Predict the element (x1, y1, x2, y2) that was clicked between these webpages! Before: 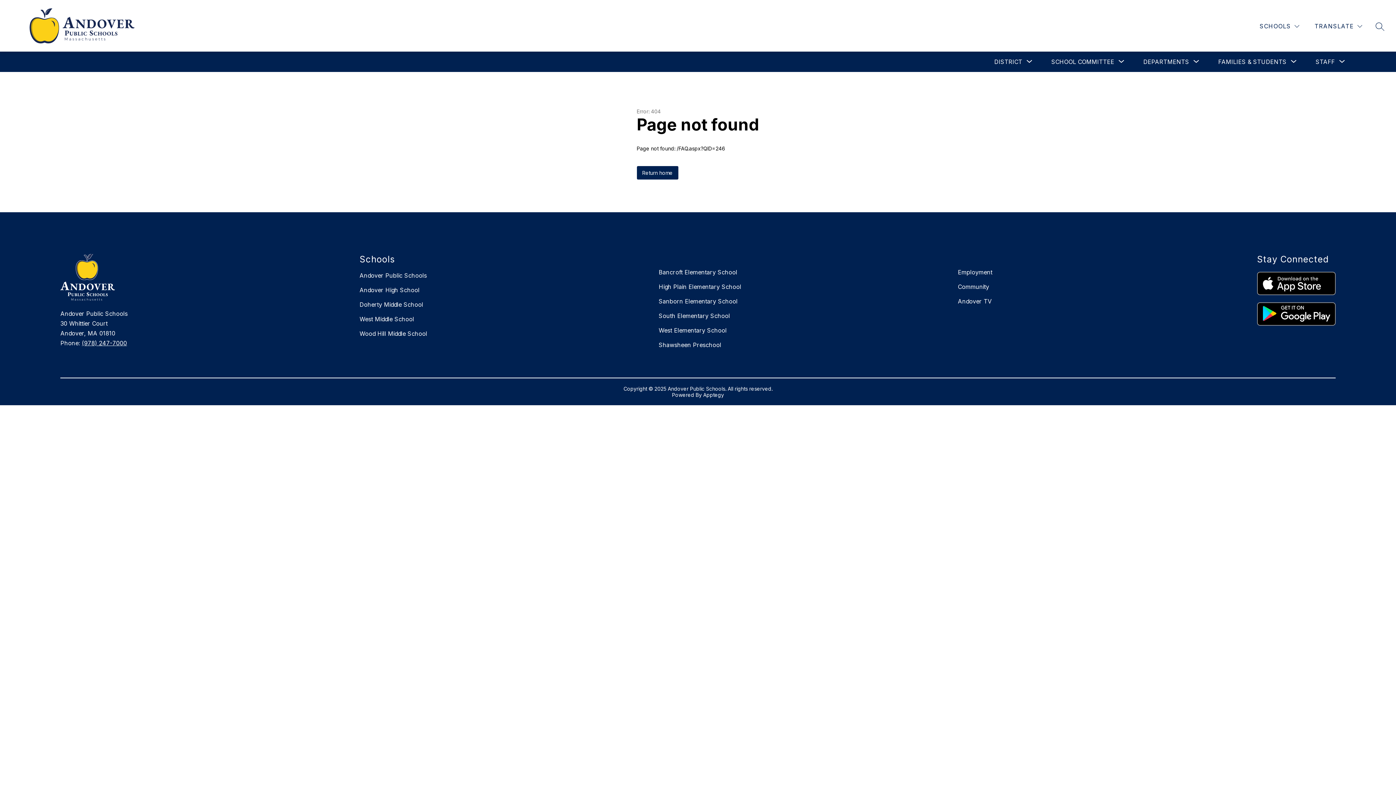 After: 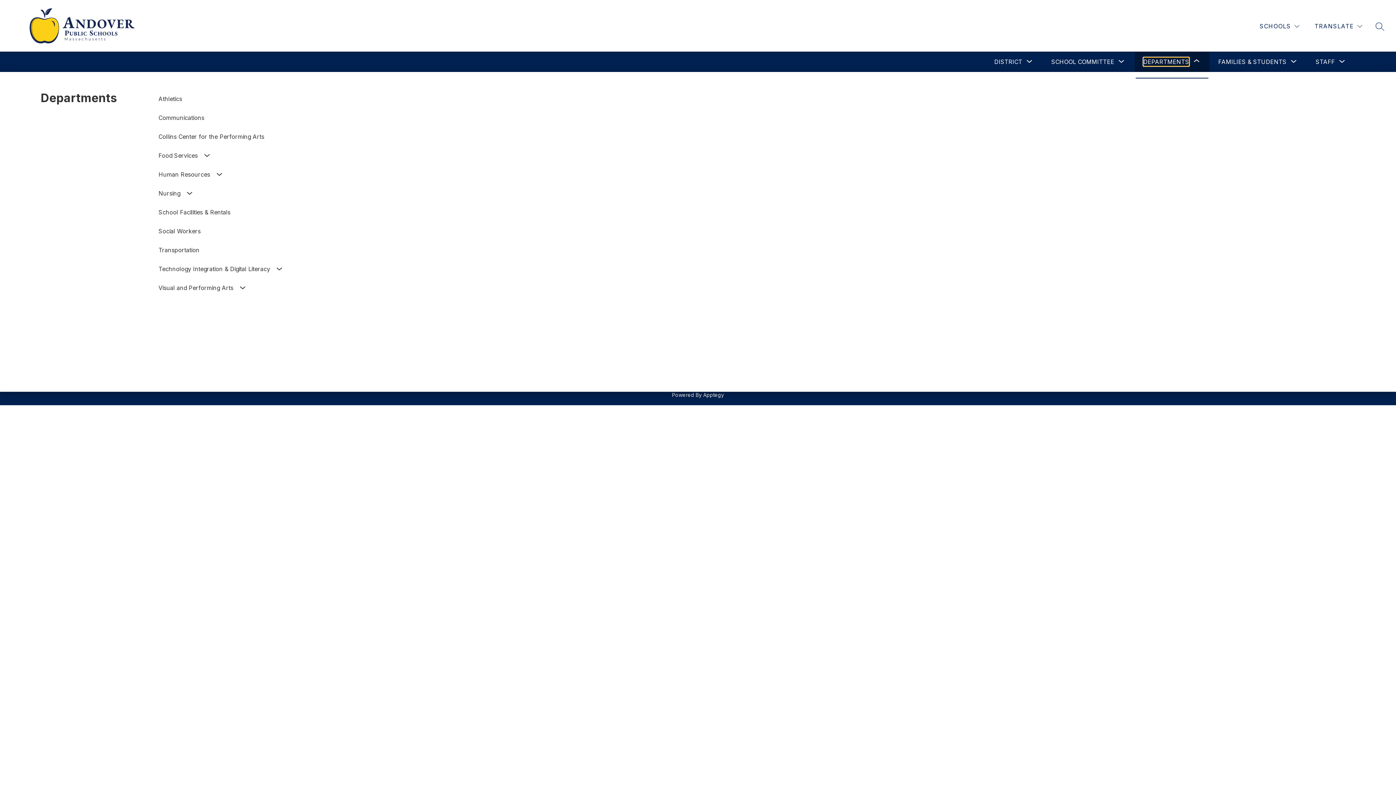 Action: label: Show submenu for Departments bbox: (1143, 57, 1189, 66)